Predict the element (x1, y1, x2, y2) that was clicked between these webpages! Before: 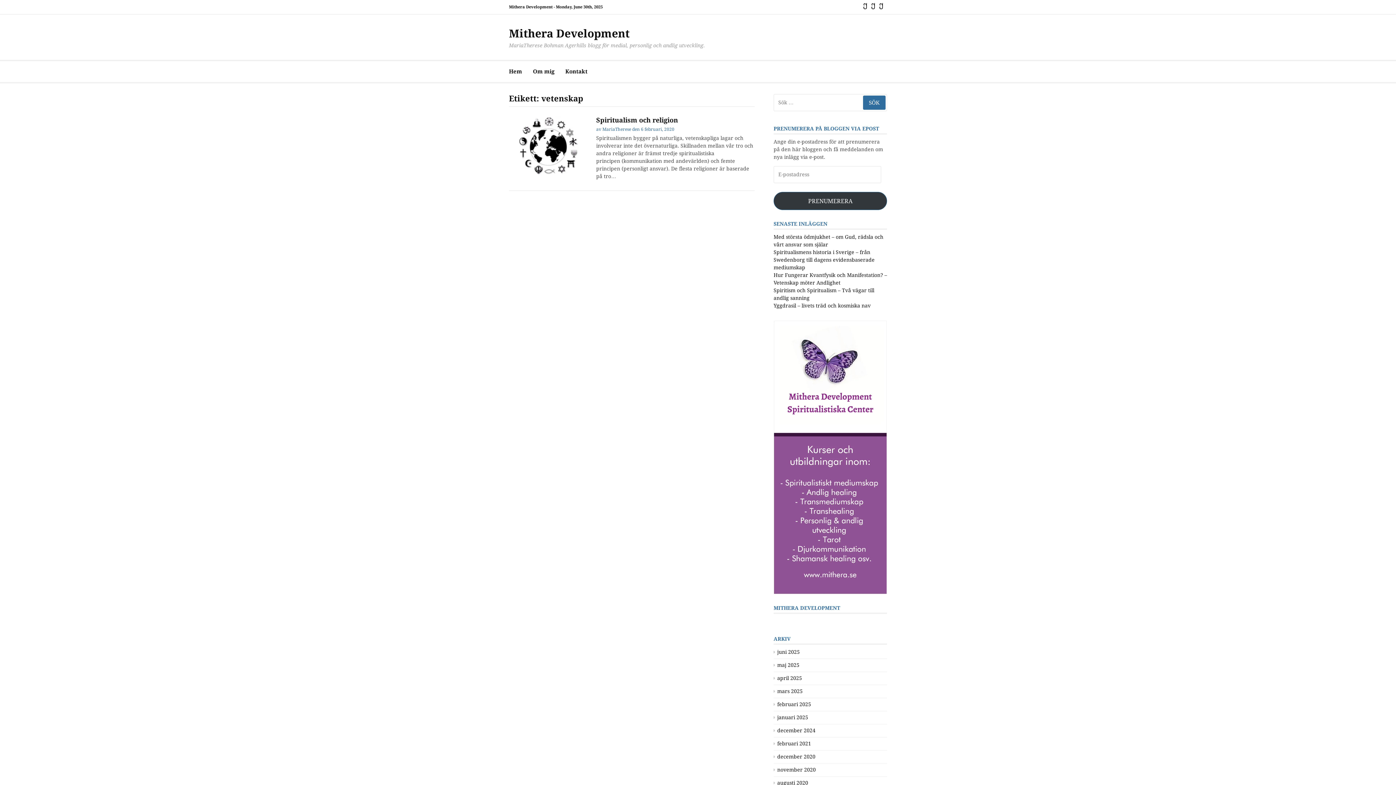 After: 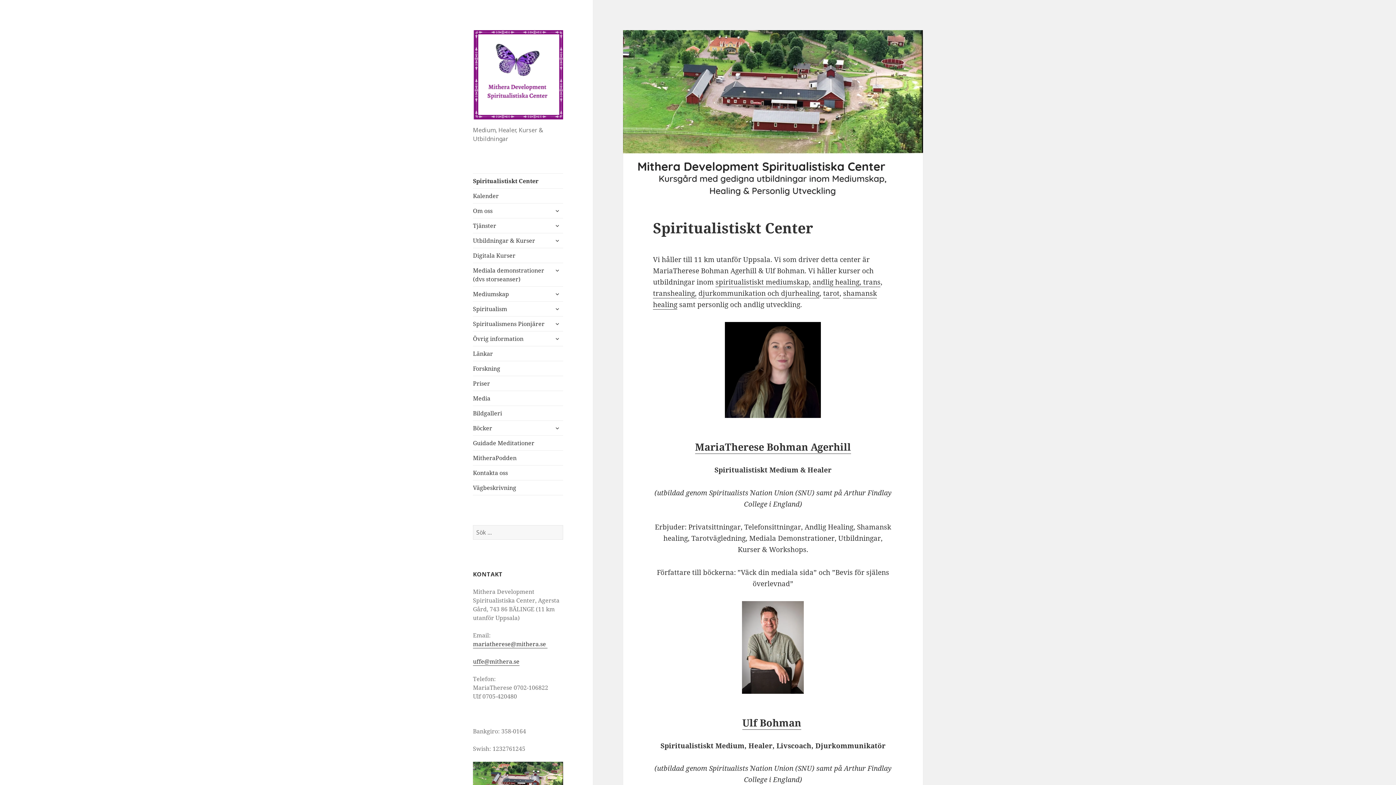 Action: bbox: (773, 320, 887, 594)